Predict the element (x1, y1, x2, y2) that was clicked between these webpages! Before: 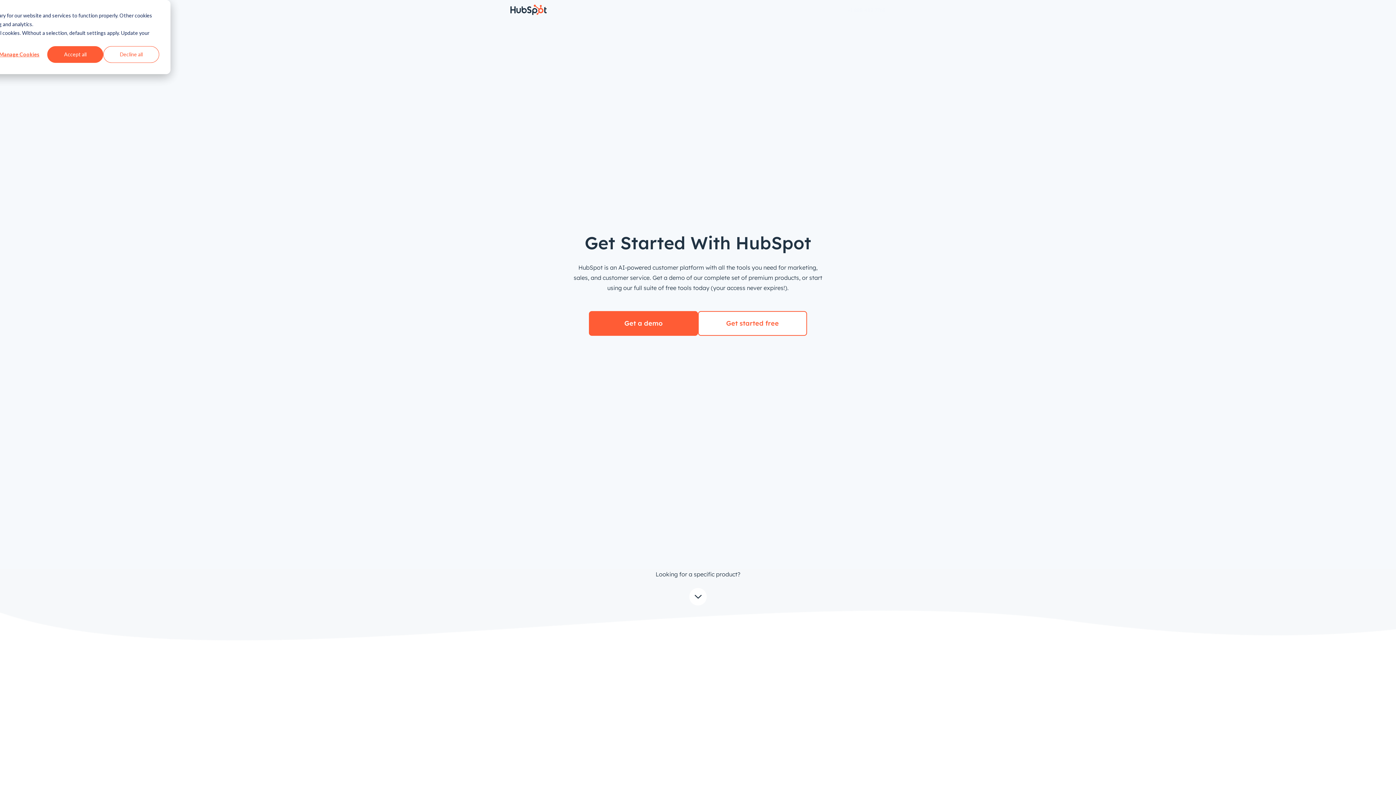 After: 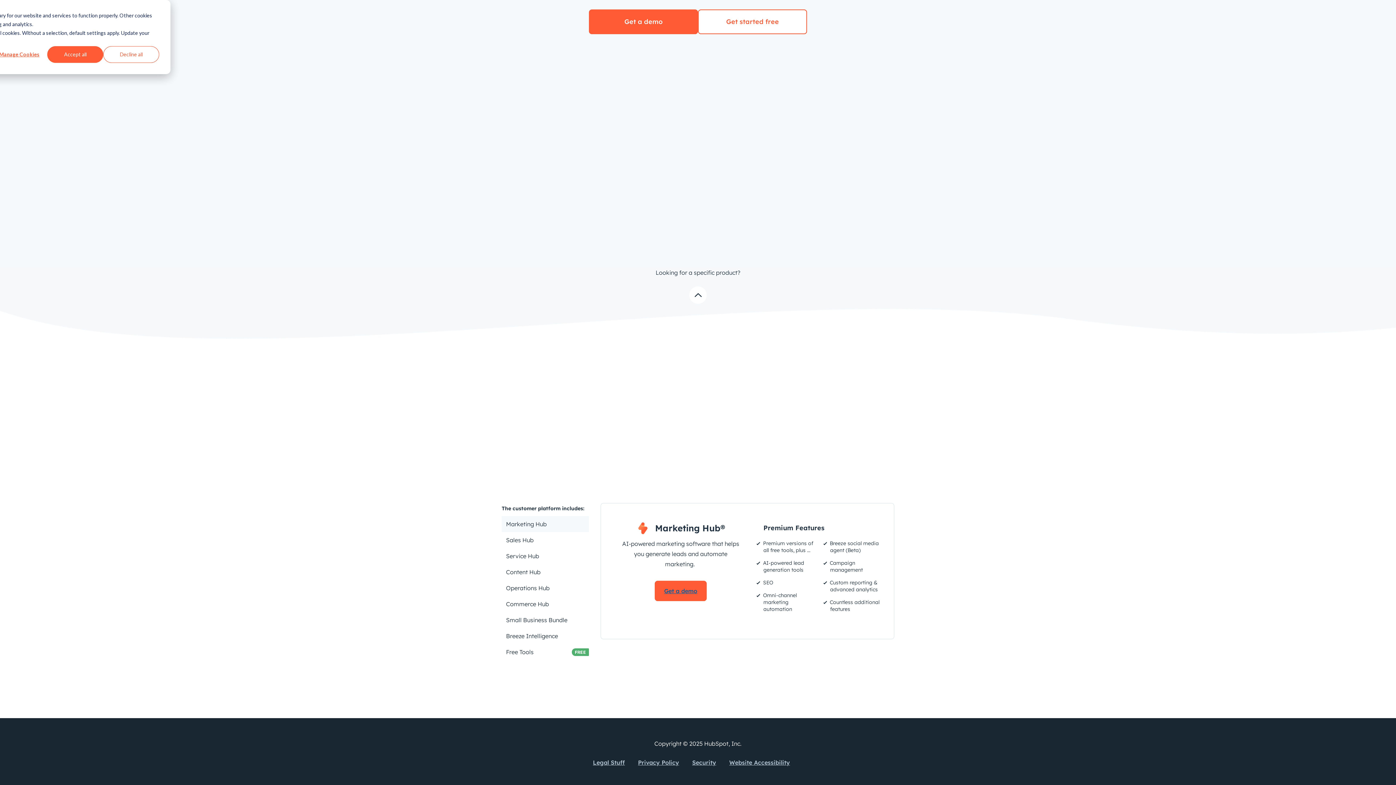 Action: bbox: (689, 588, 706, 605) label: down arrow